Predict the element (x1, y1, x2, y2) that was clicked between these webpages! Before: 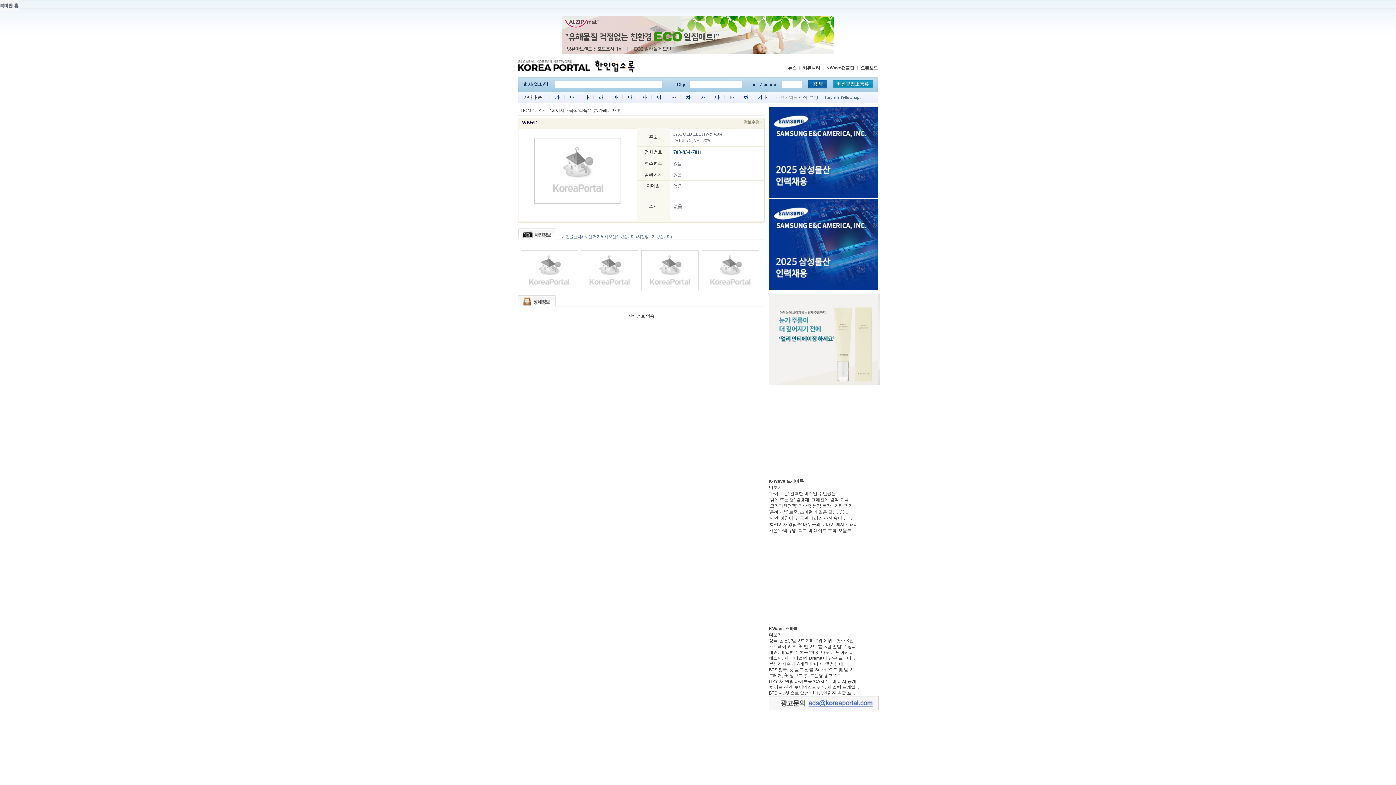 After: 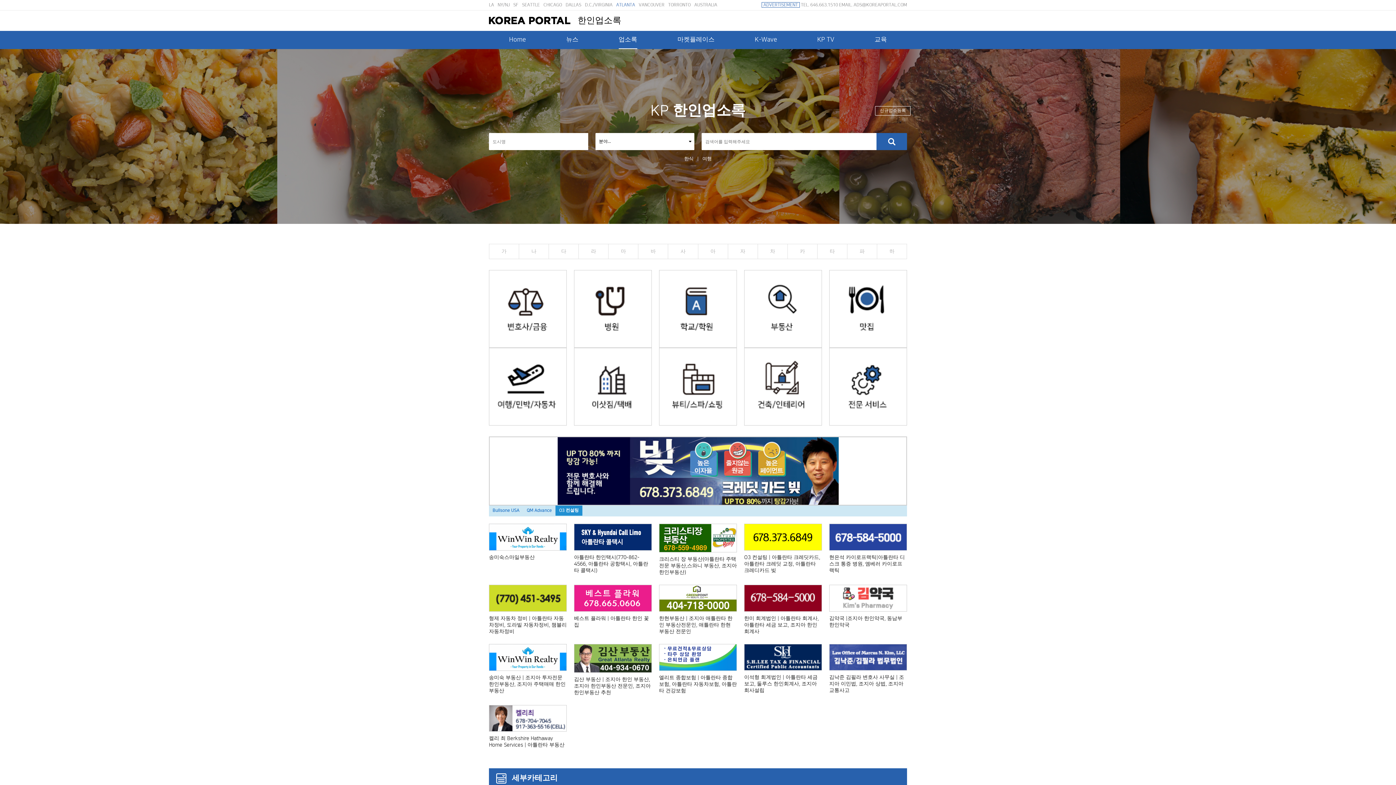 Action: bbox: (594, 68, 637, 73)